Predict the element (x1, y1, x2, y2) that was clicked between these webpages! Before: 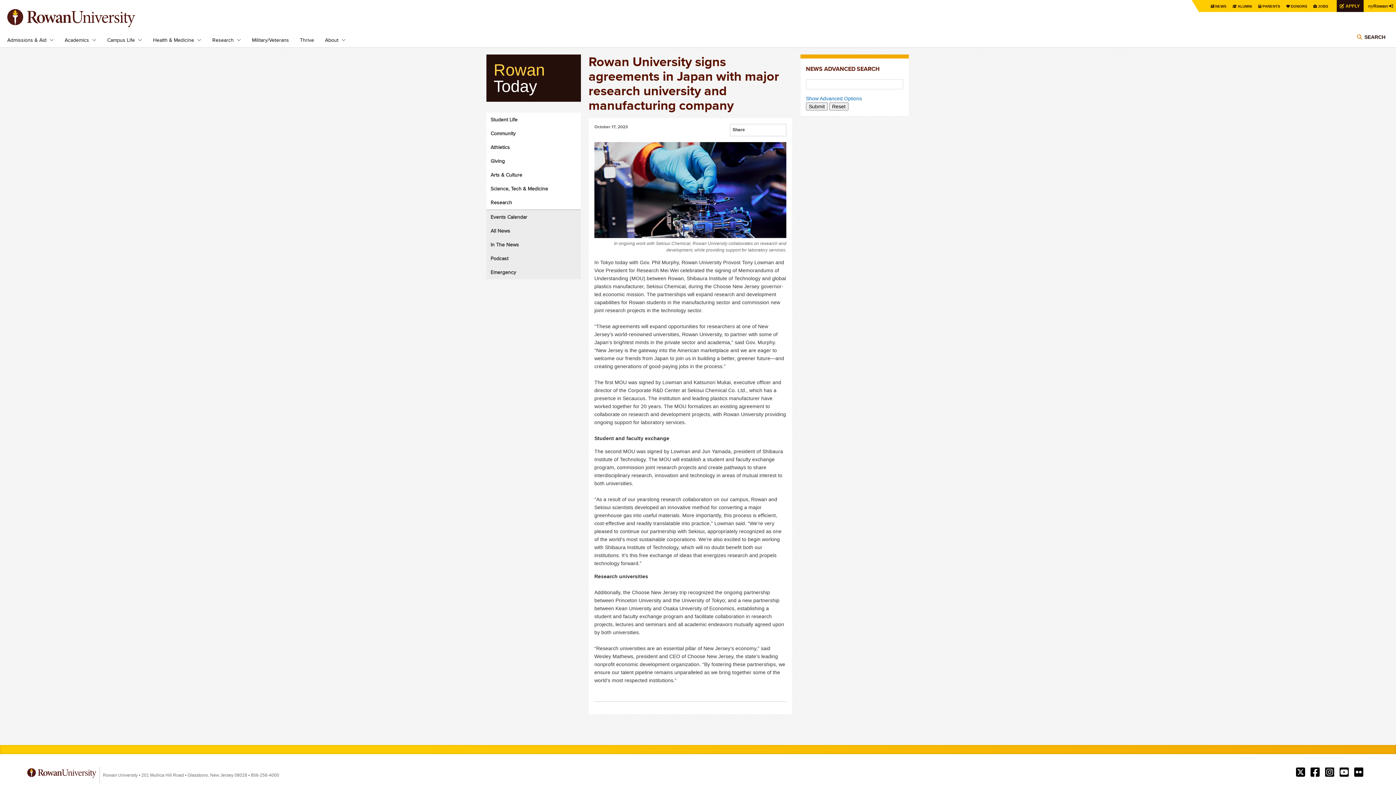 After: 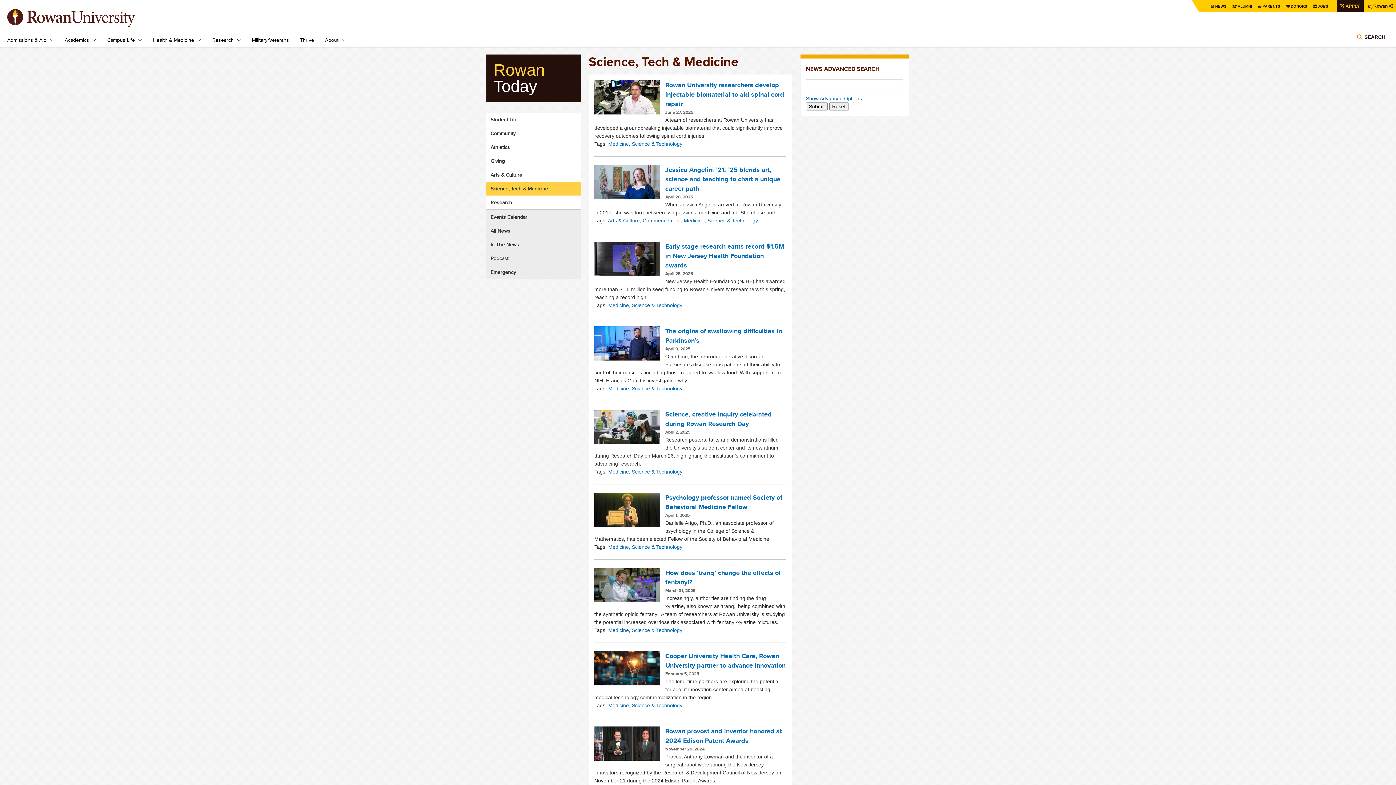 Action: label: Science, Tech & Medicine bbox: (490, 181, 569, 195)